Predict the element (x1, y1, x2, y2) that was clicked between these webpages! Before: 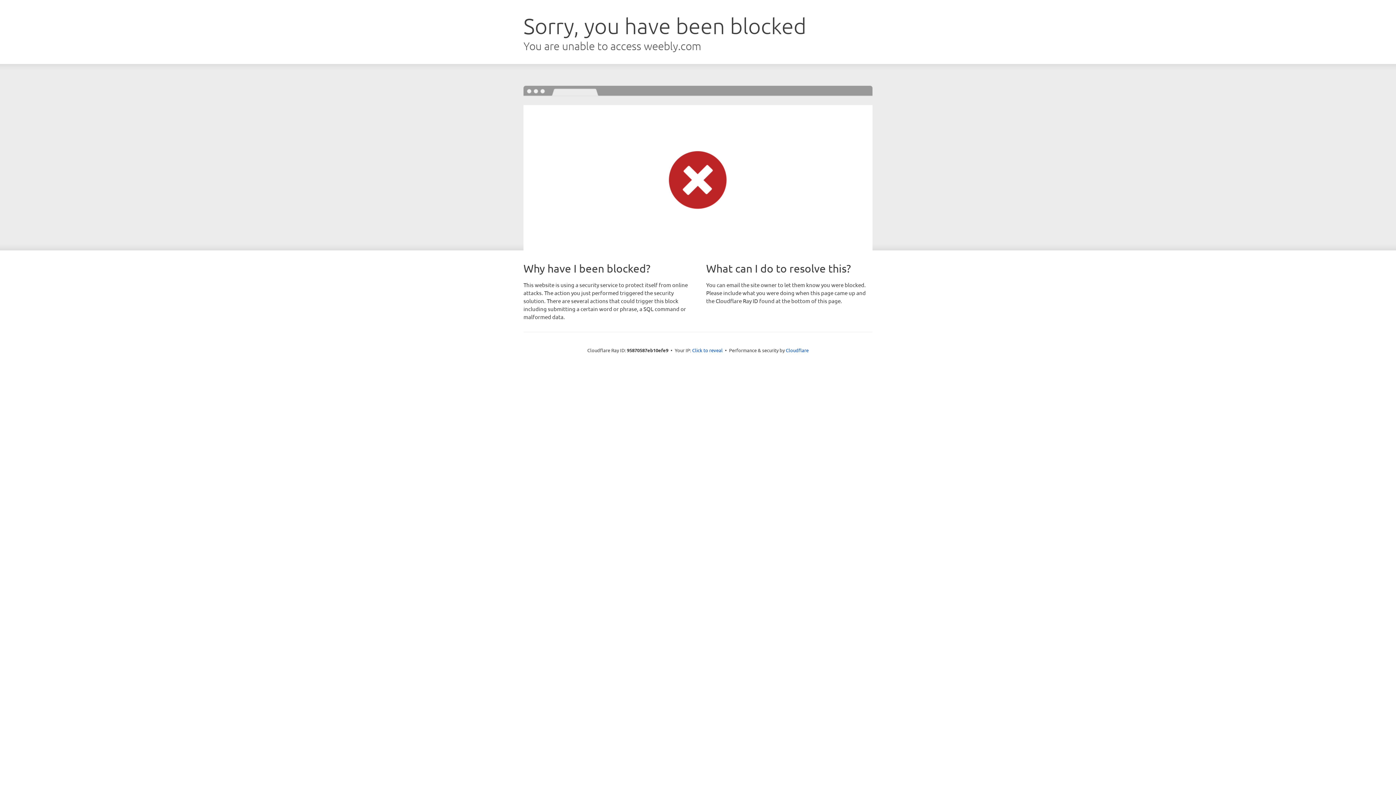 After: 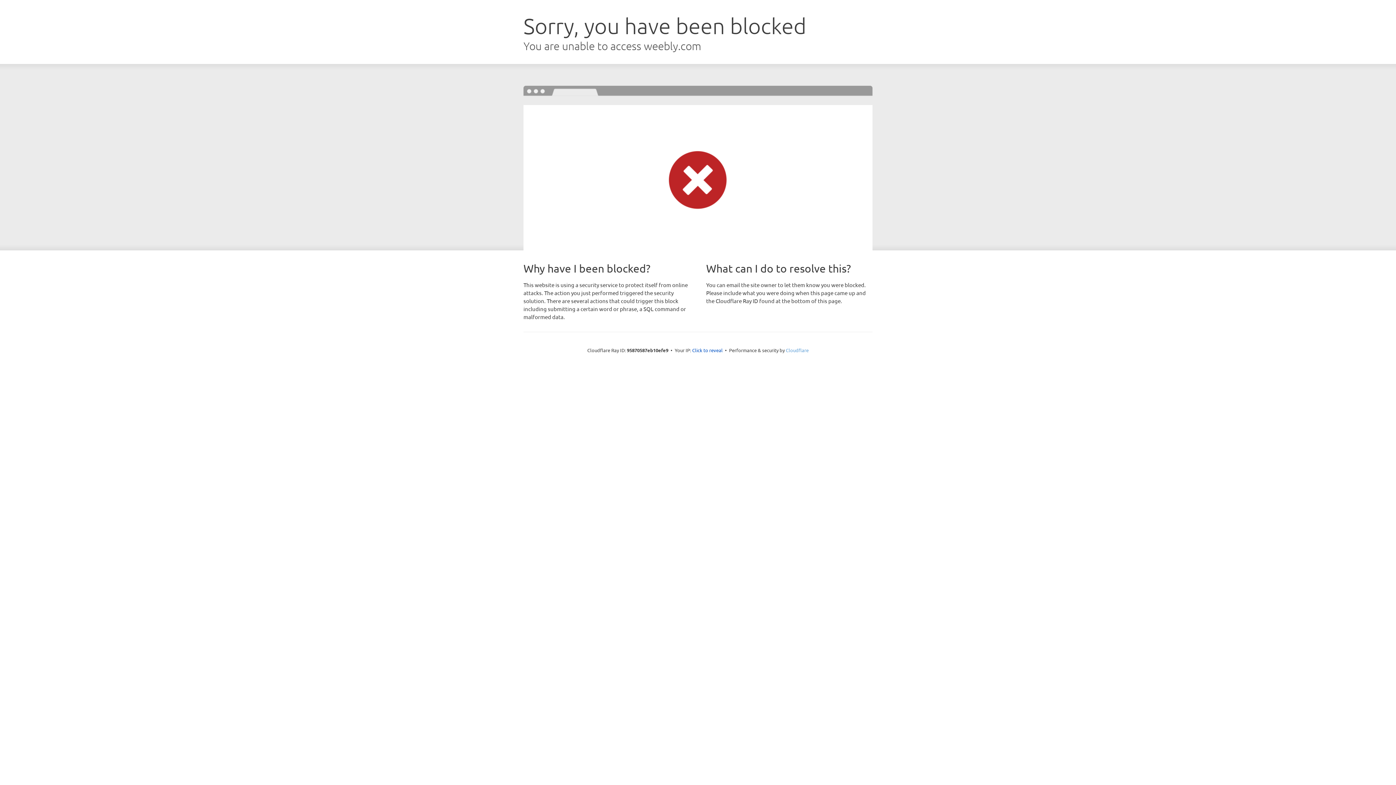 Action: label: Cloudflare bbox: (786, 347, 808, 353)